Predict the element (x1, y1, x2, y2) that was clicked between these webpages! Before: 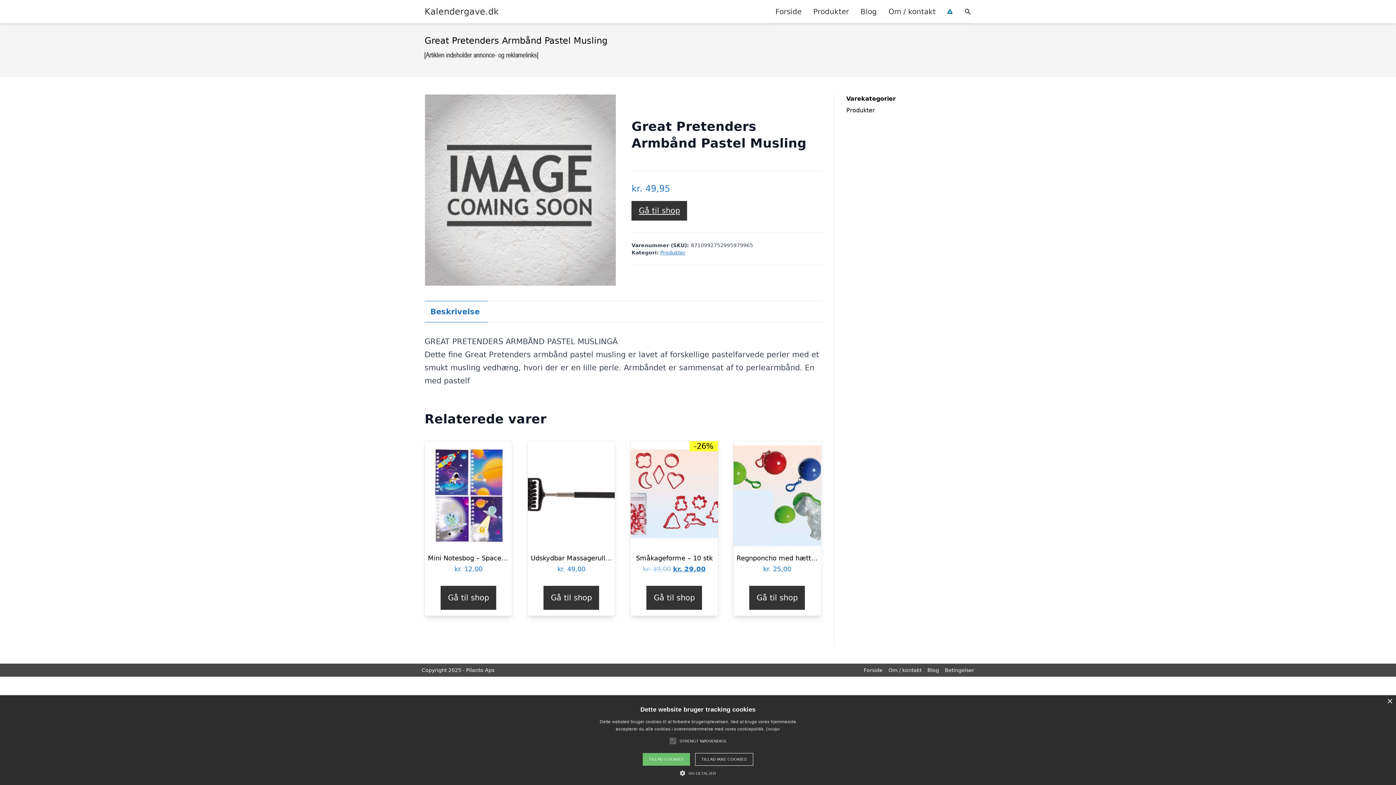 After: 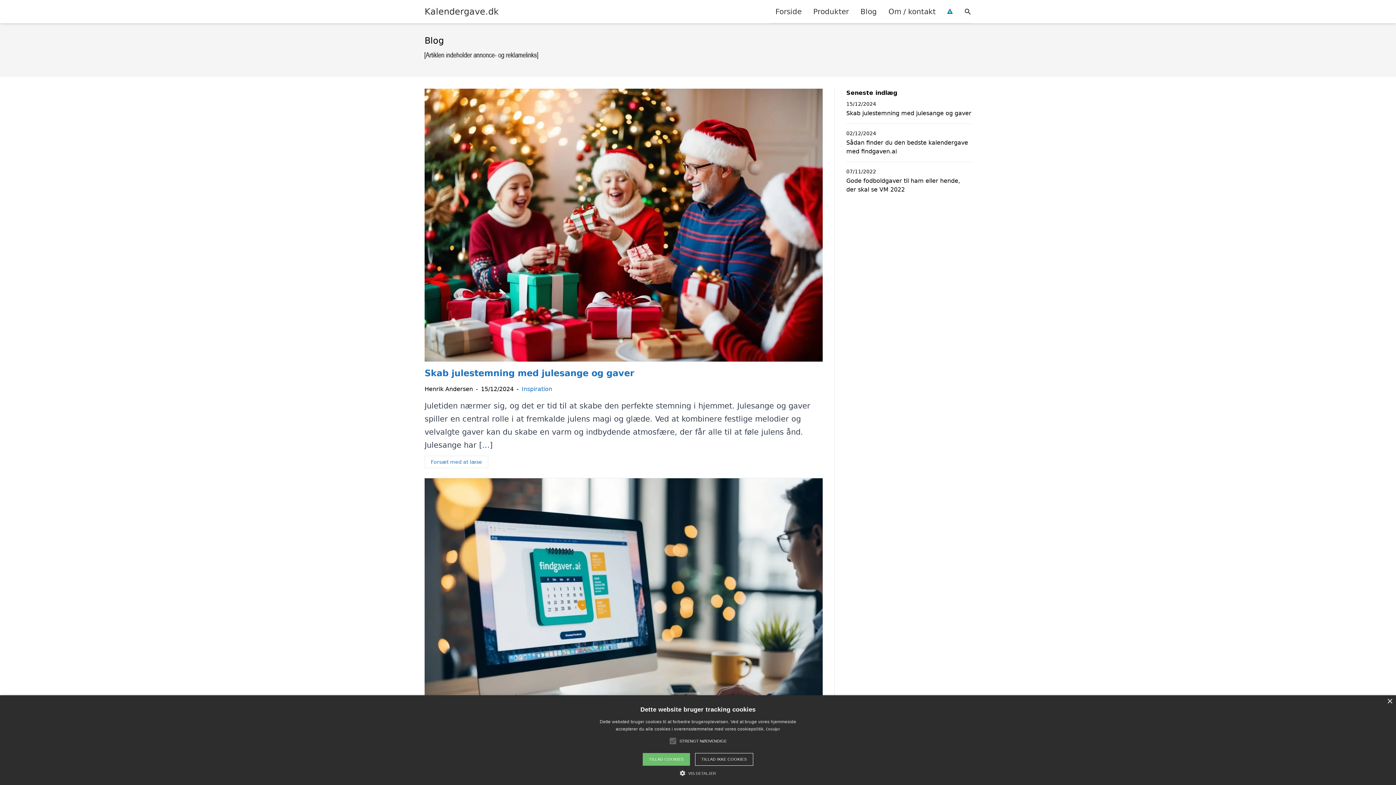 Action: bbox: (927, 667, 939, 673) label: Blog